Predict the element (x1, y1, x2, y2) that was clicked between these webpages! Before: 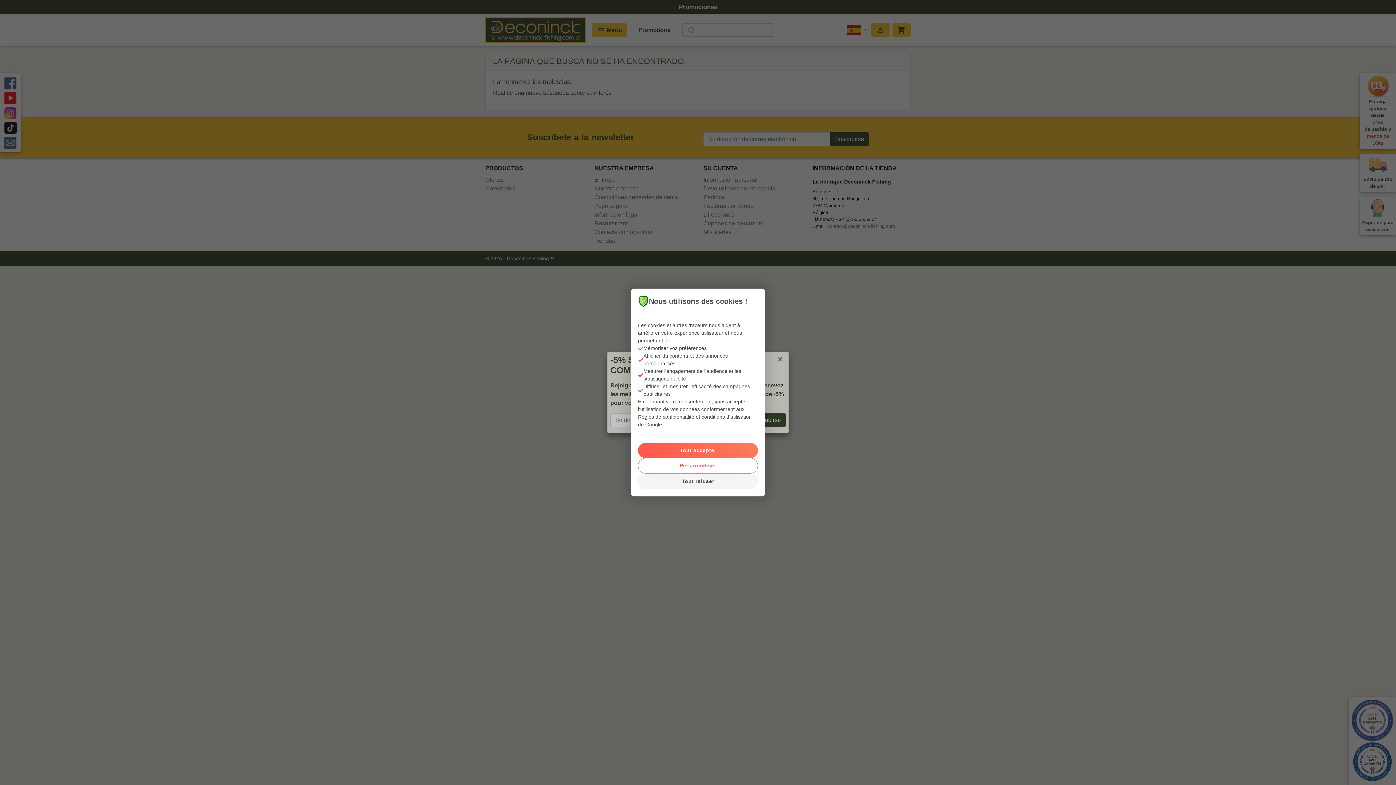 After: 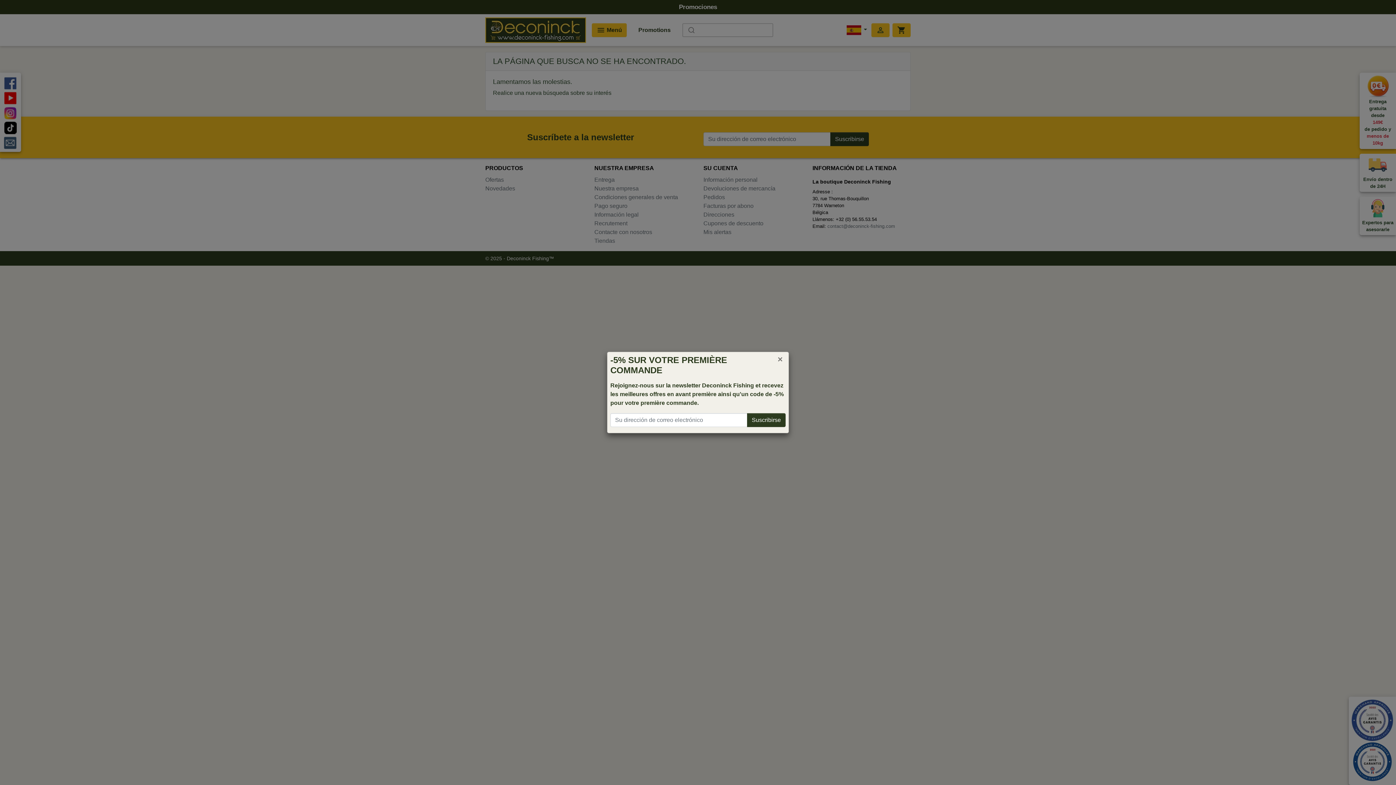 Action: label: Tout refuser bbox: (638, 473, 758, 489)